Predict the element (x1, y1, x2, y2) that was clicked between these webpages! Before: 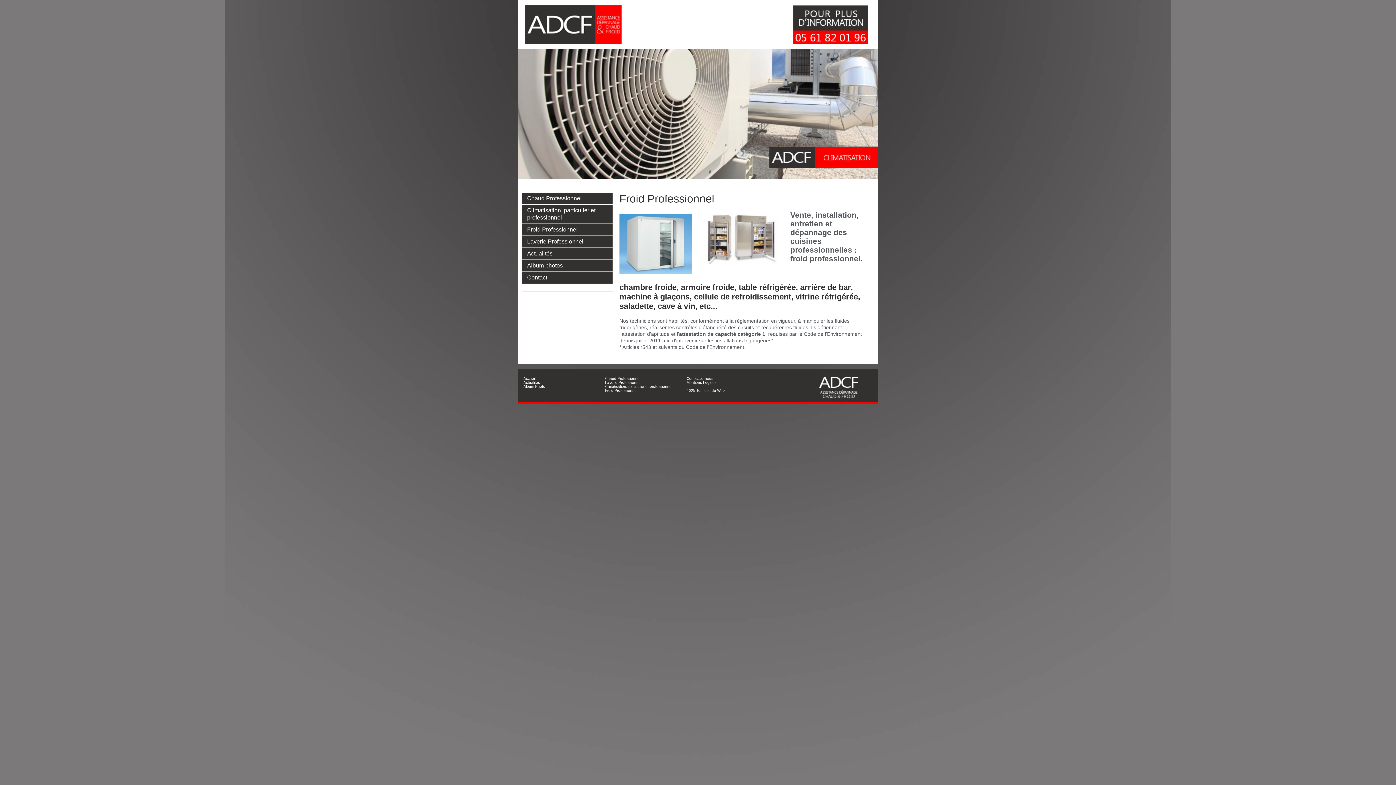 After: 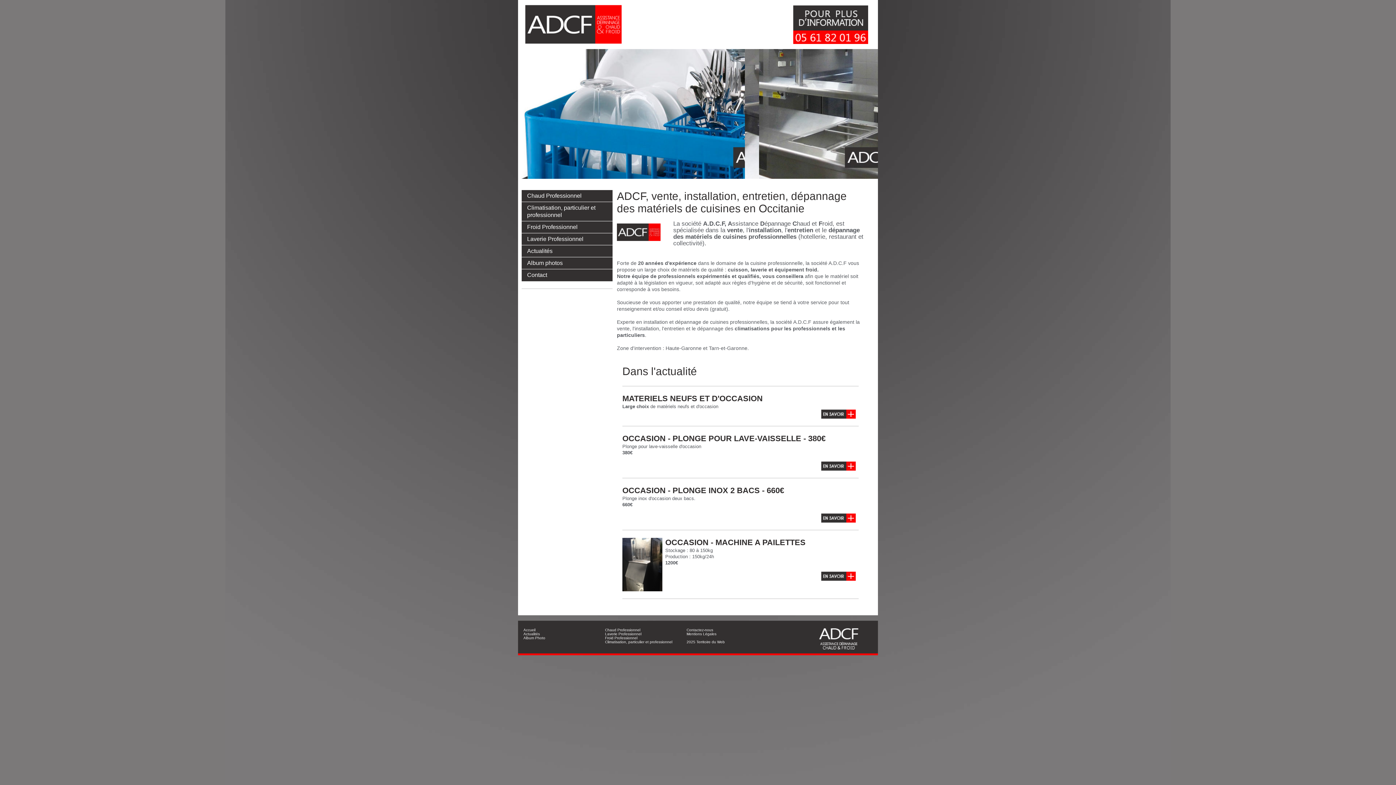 Action: label: Accueil bbox: (523, 376, 535, 380)